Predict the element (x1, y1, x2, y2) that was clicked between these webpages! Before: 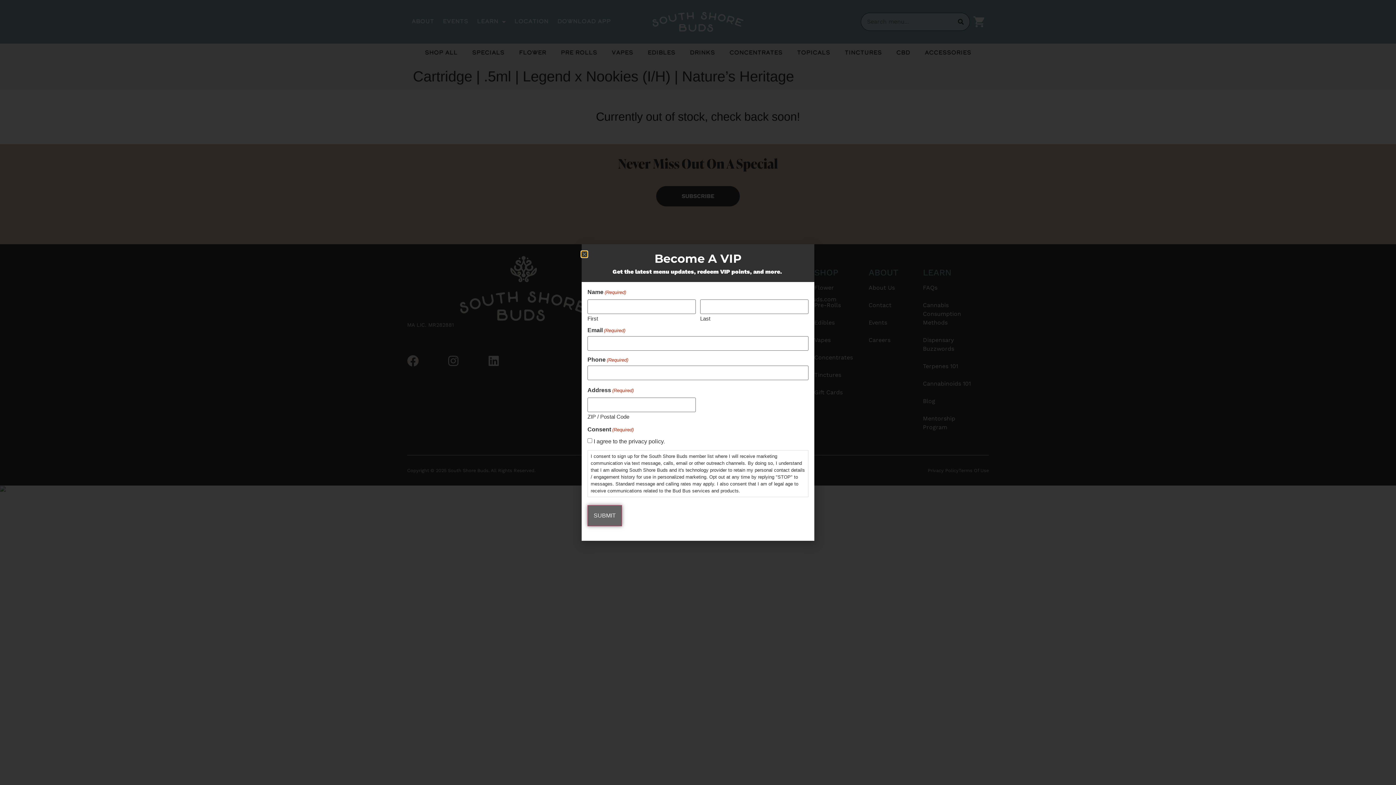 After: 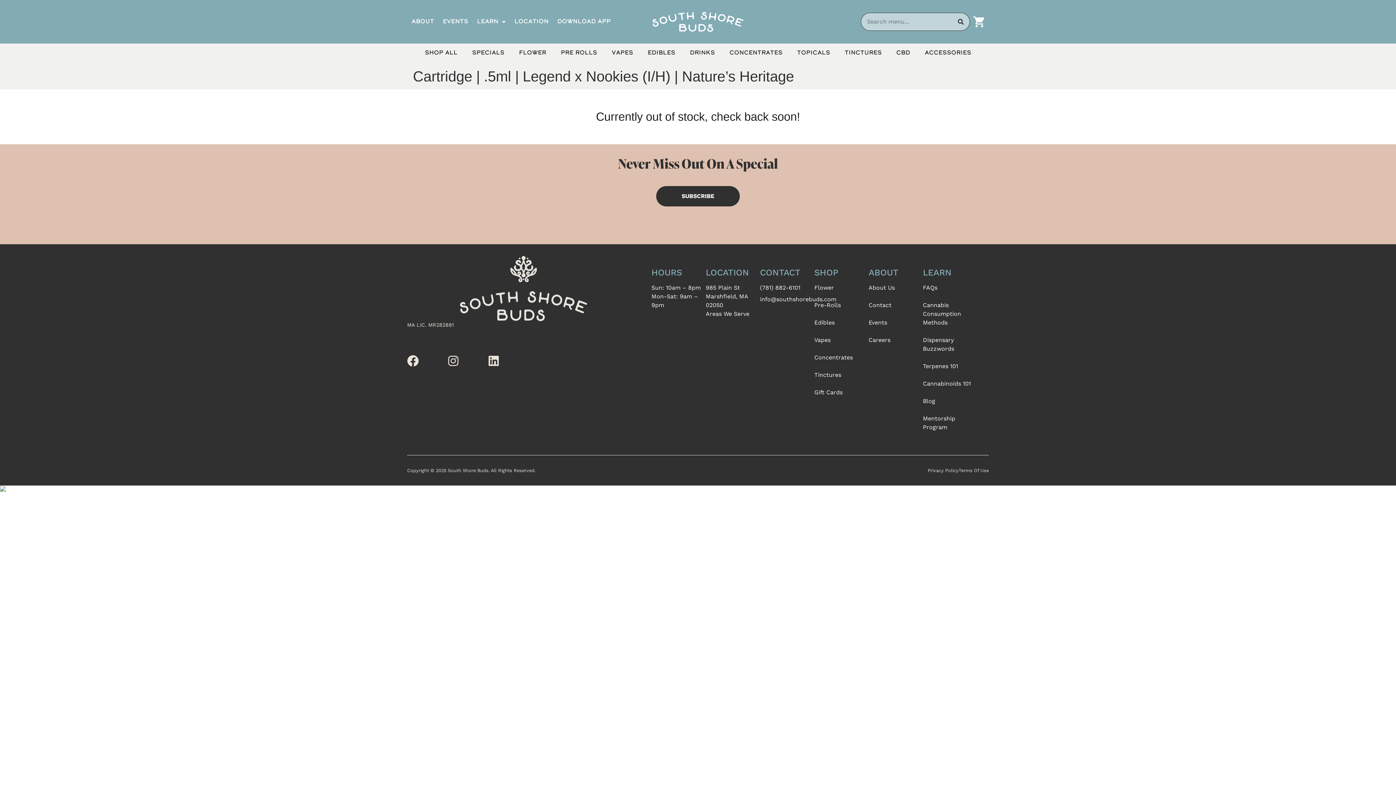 Action: bbox: (581, 251, 587, 257) label: Close